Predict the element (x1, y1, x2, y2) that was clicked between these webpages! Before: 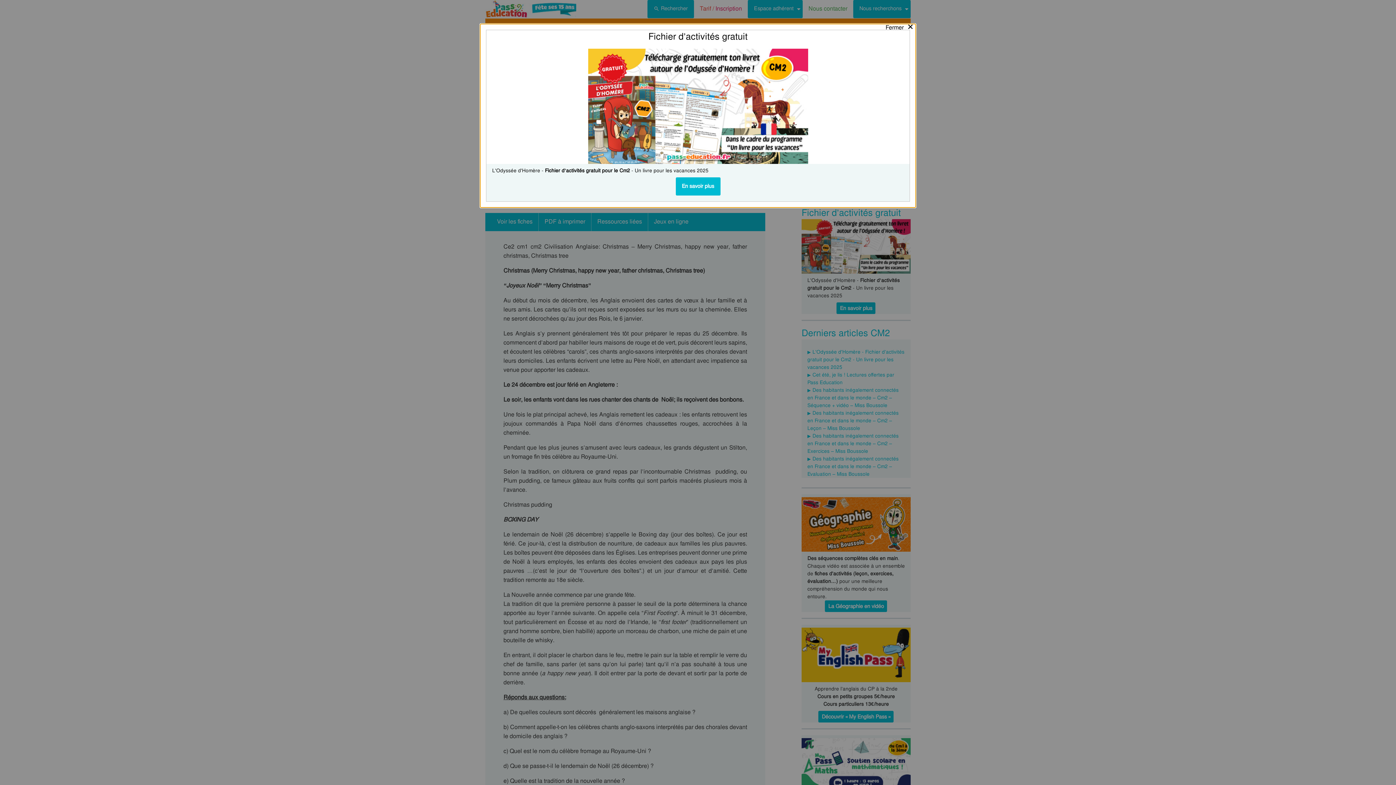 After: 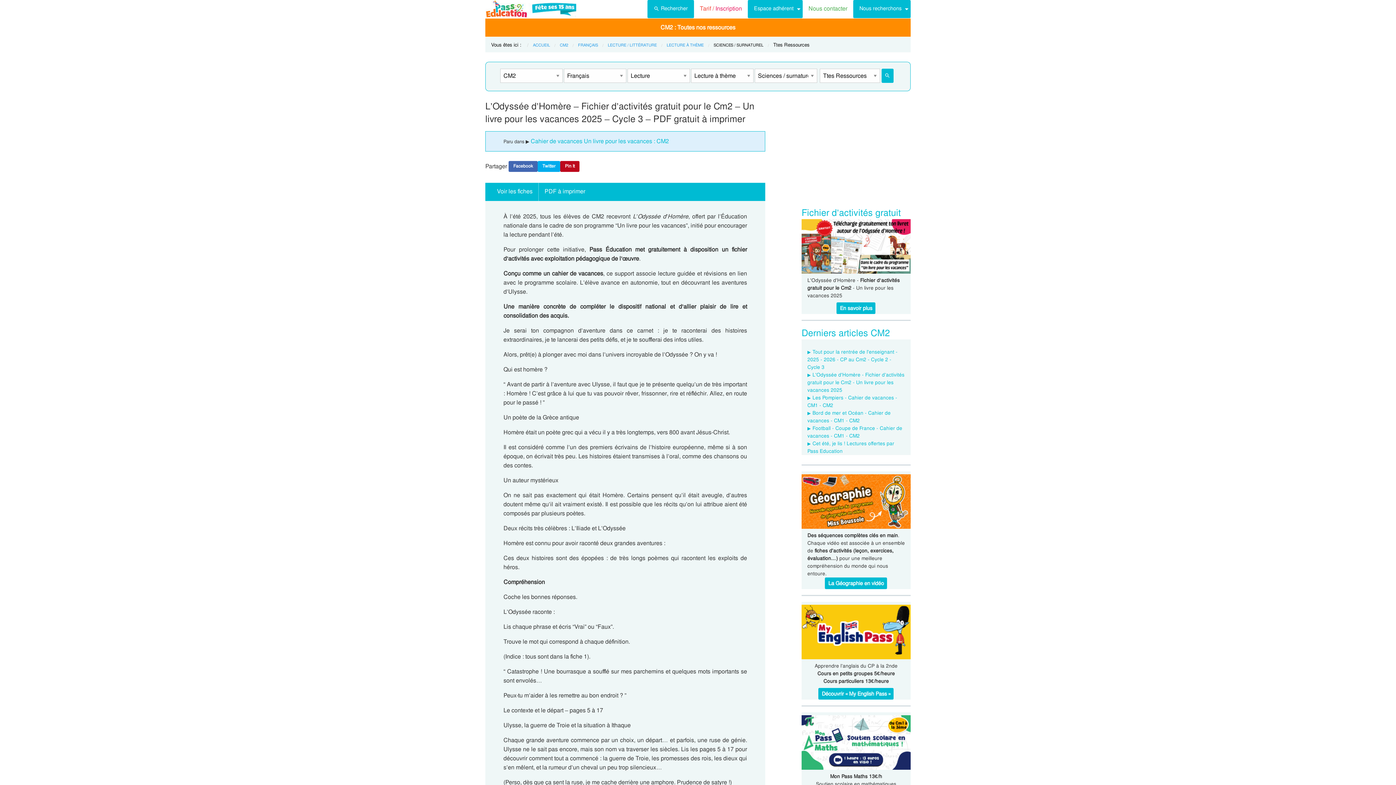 Action: bbox: (588, 101, 808, 109)